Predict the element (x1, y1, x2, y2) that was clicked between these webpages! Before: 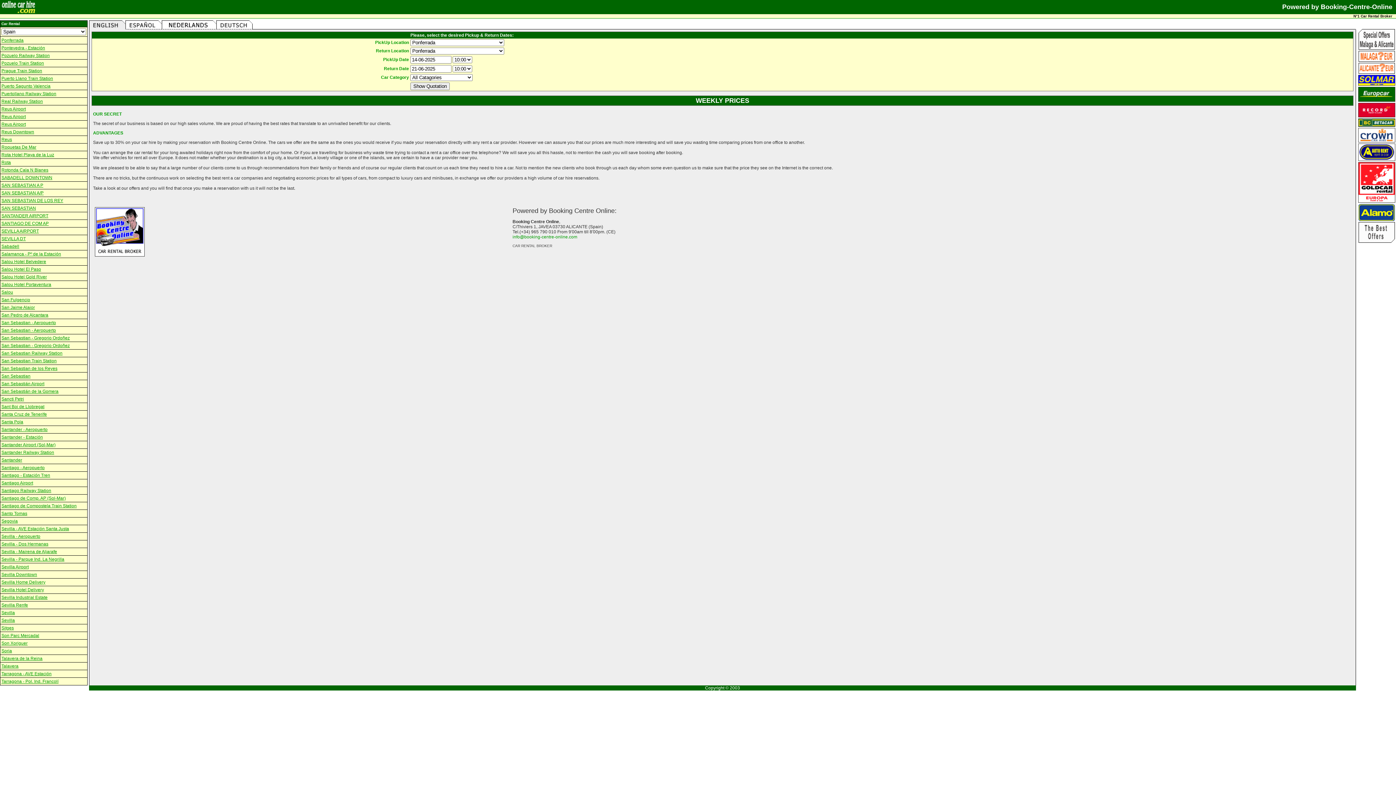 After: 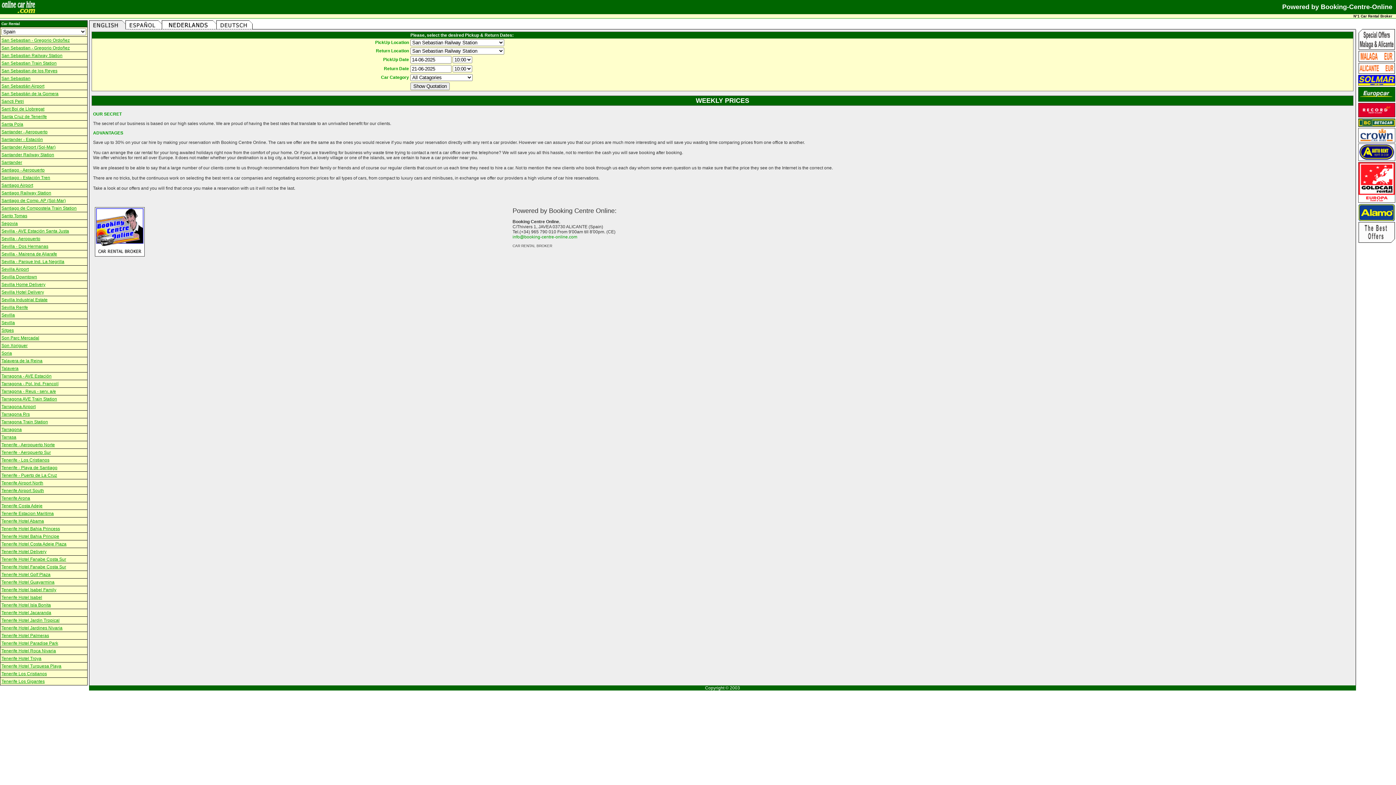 Action: label: San Sebastian Railway Station bbox: (1, 350, 62, 356)